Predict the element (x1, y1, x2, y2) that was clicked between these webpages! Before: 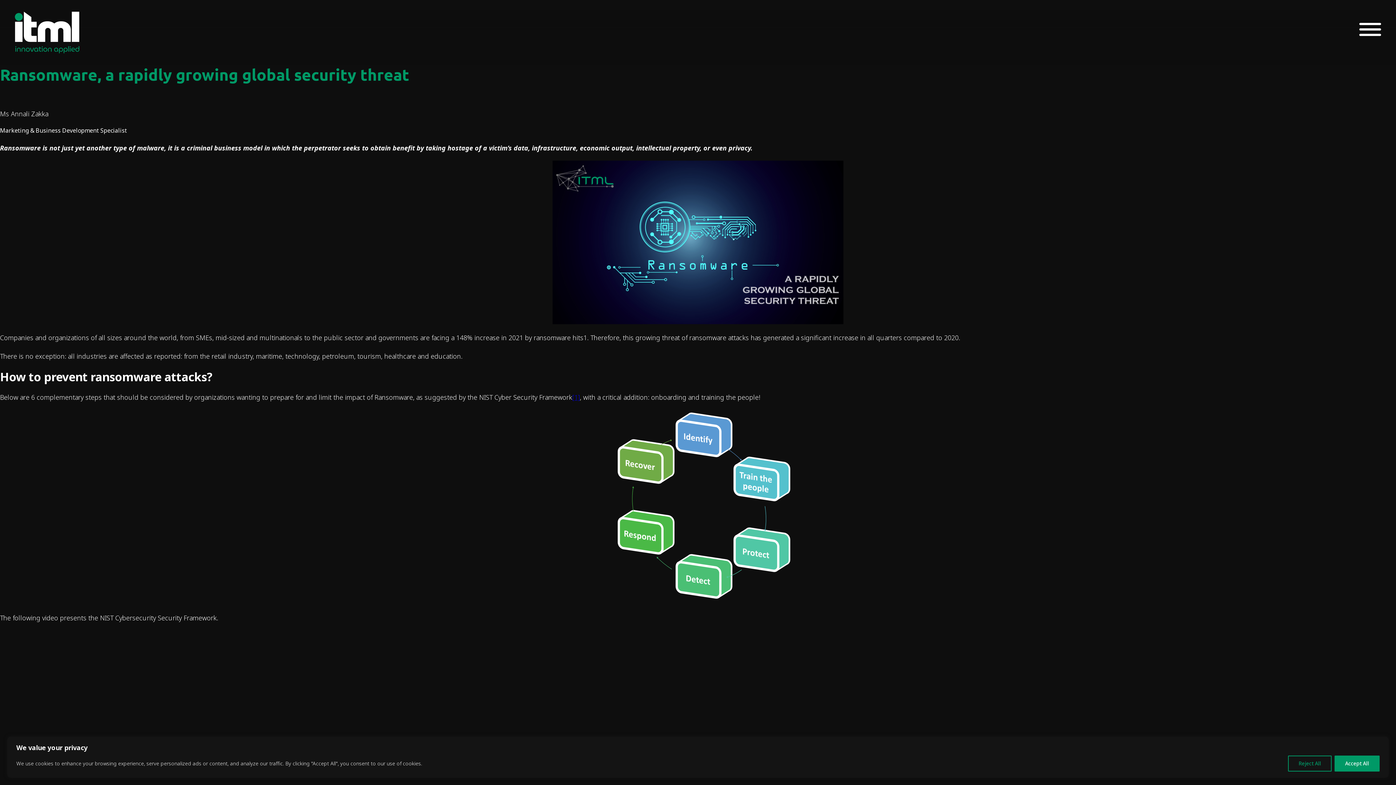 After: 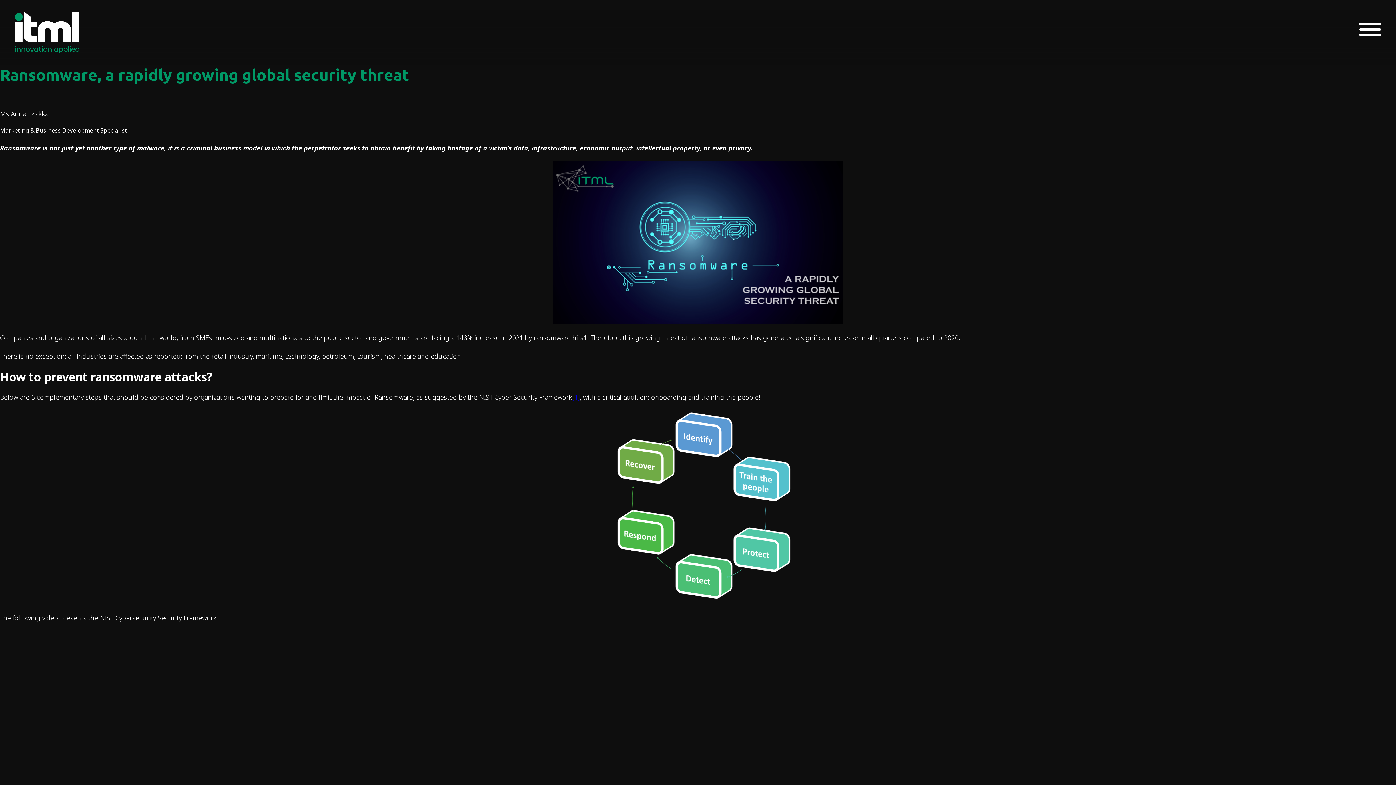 Action: bbox: (1288, 755, 1332, 771) label: Reject All